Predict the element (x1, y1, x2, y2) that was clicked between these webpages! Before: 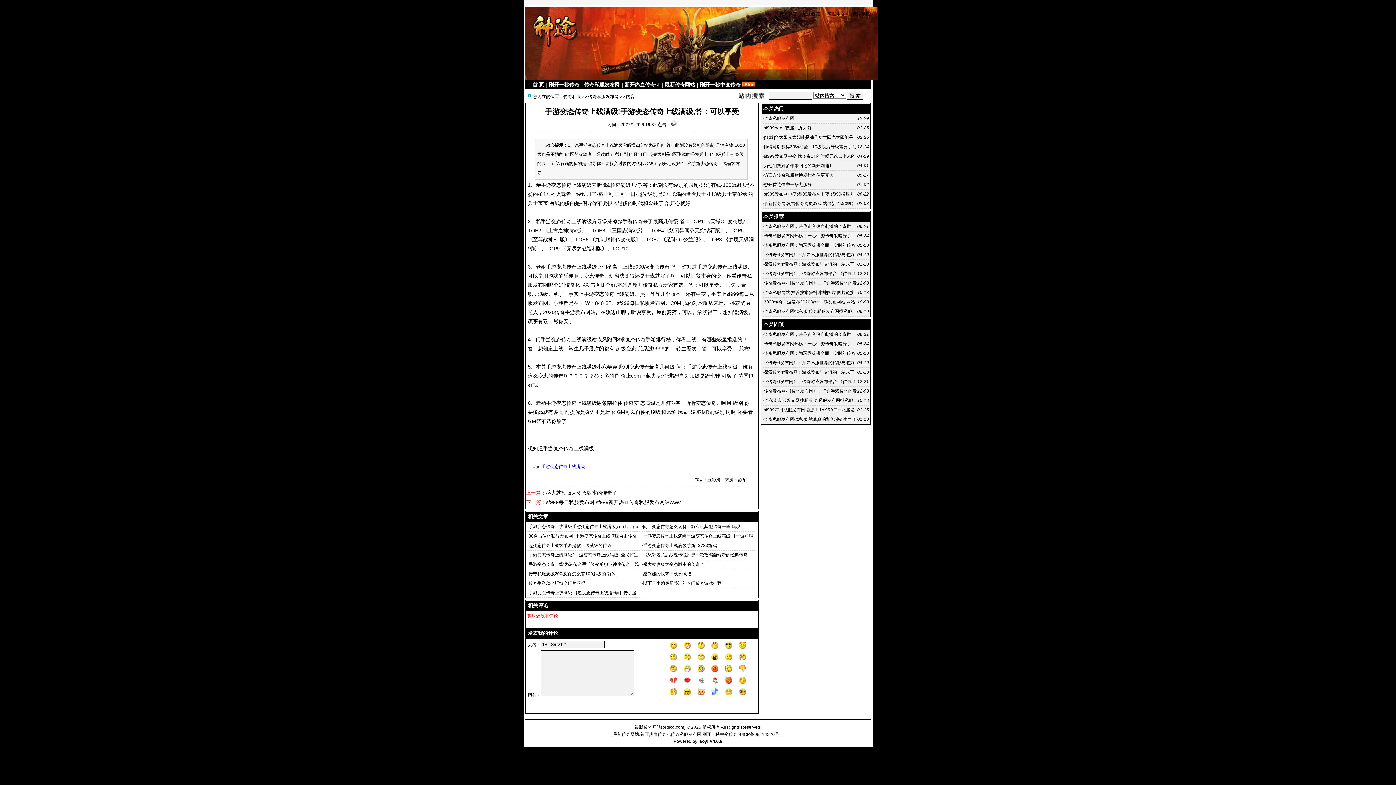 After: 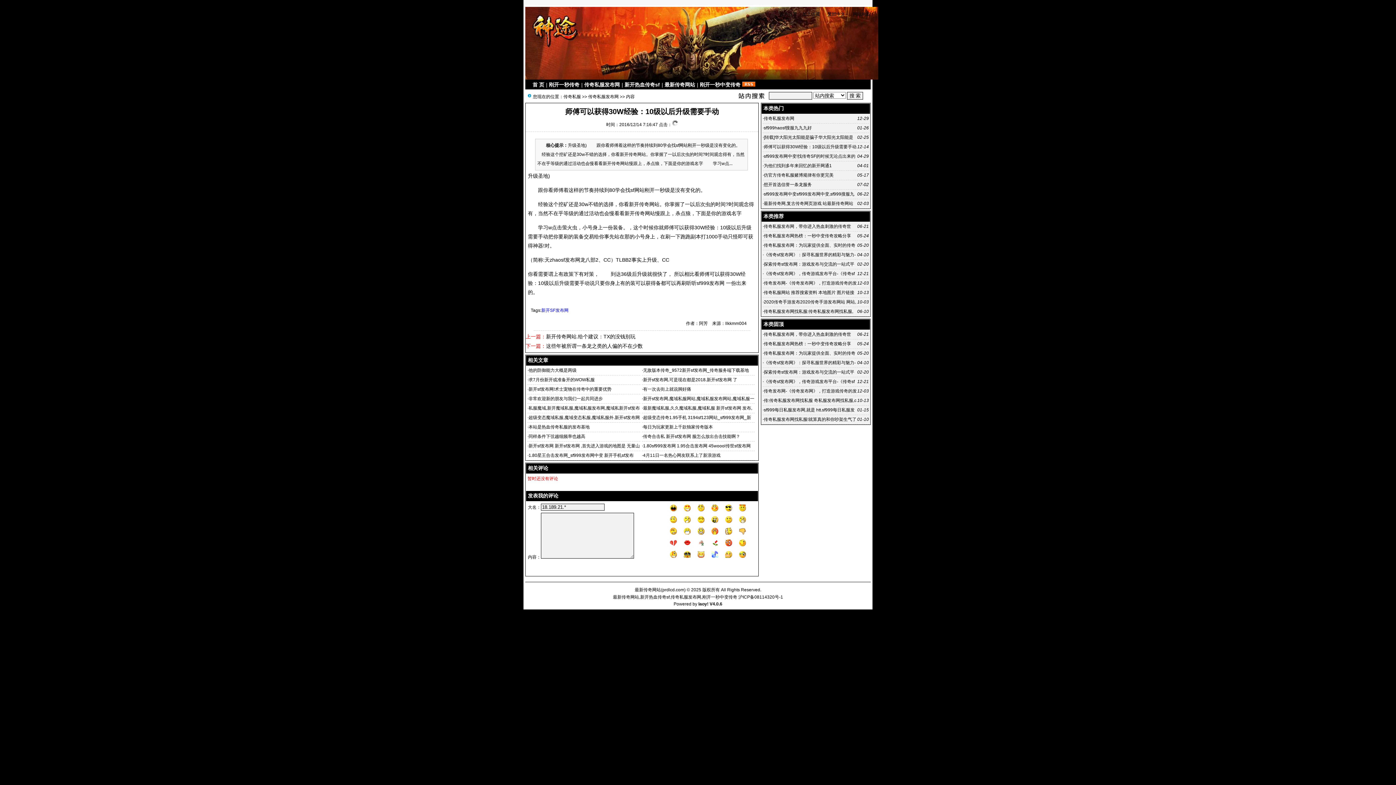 Action: label: 师傅可以获得30W经验：10级以后升级需要手动 bbox: (764, 144, 856, 149)